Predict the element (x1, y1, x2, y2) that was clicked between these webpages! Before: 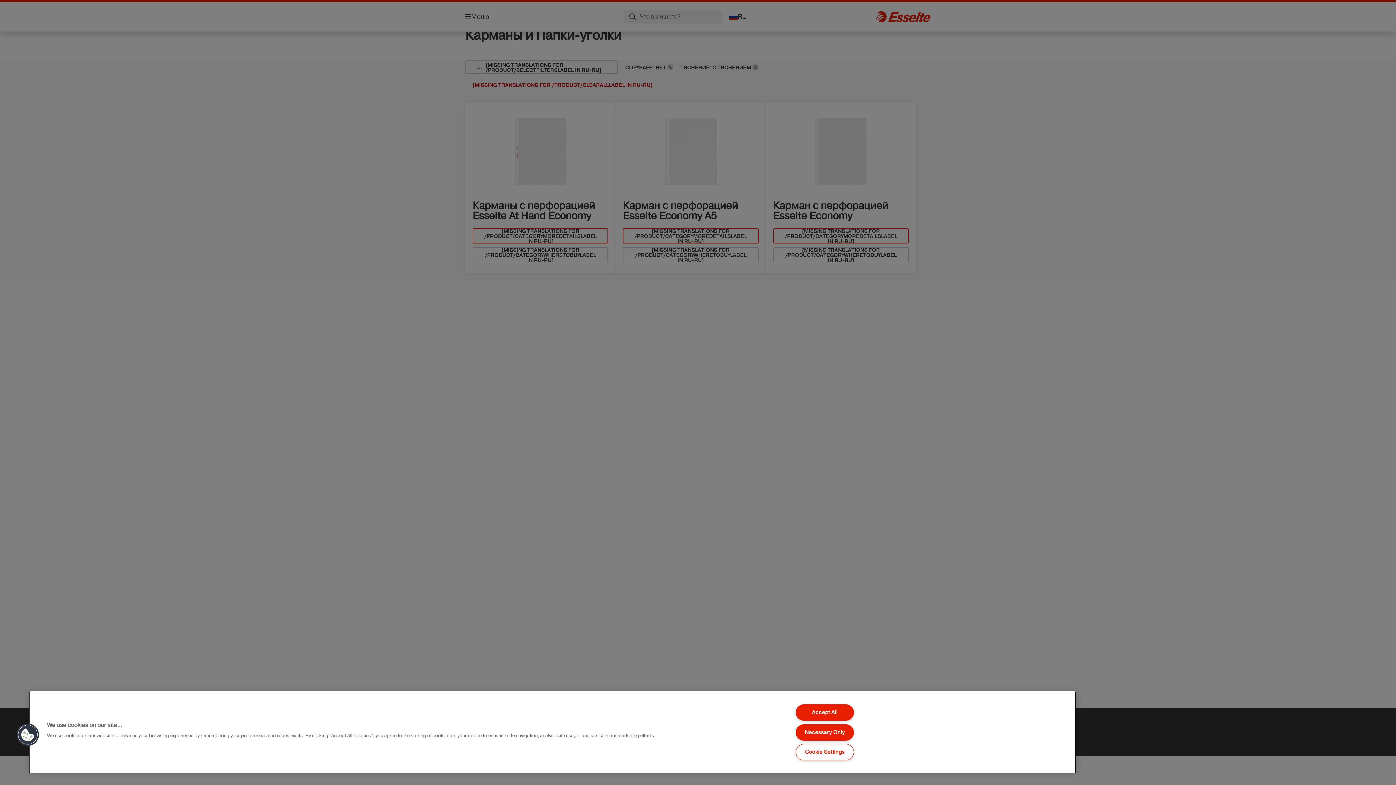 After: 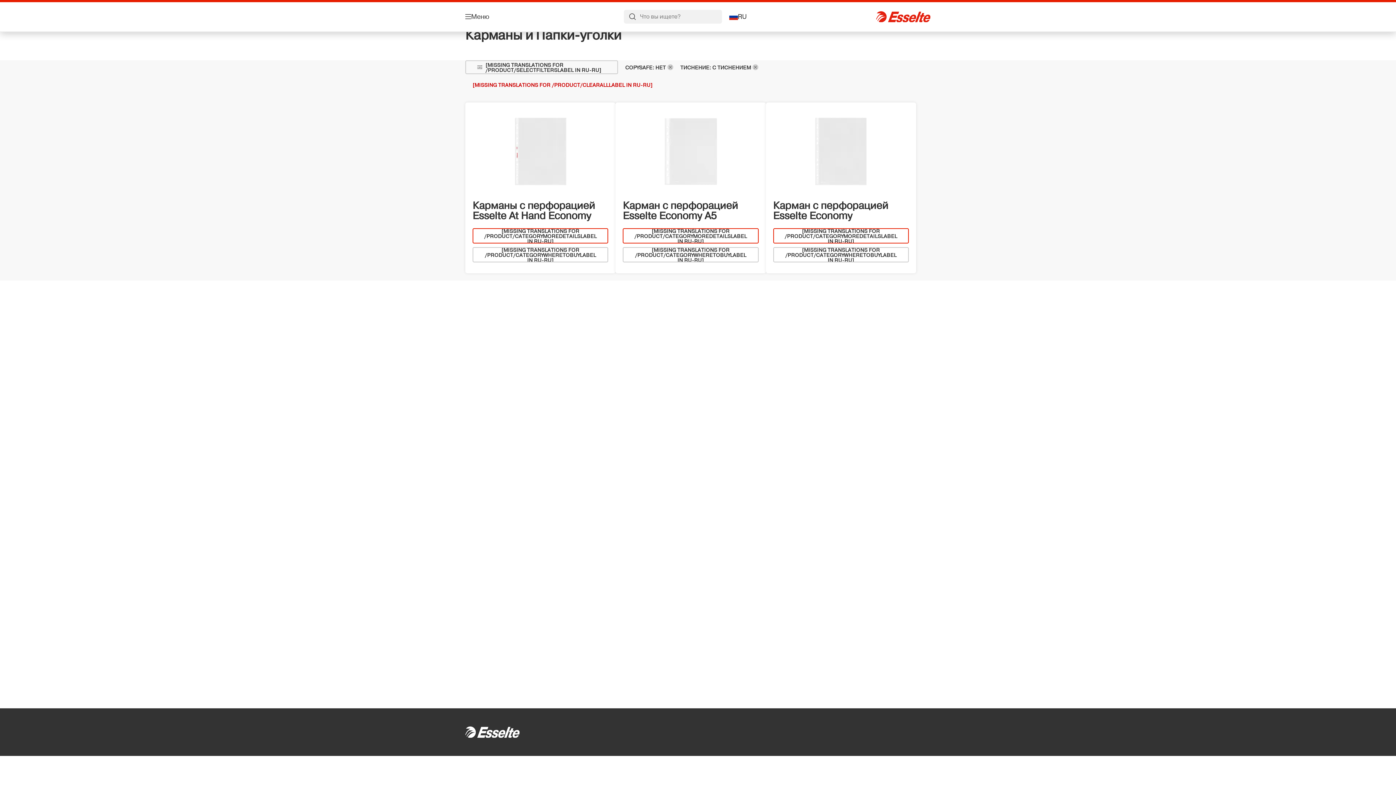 Action: label: Accept All bbox: (795, 704, 854, 721)